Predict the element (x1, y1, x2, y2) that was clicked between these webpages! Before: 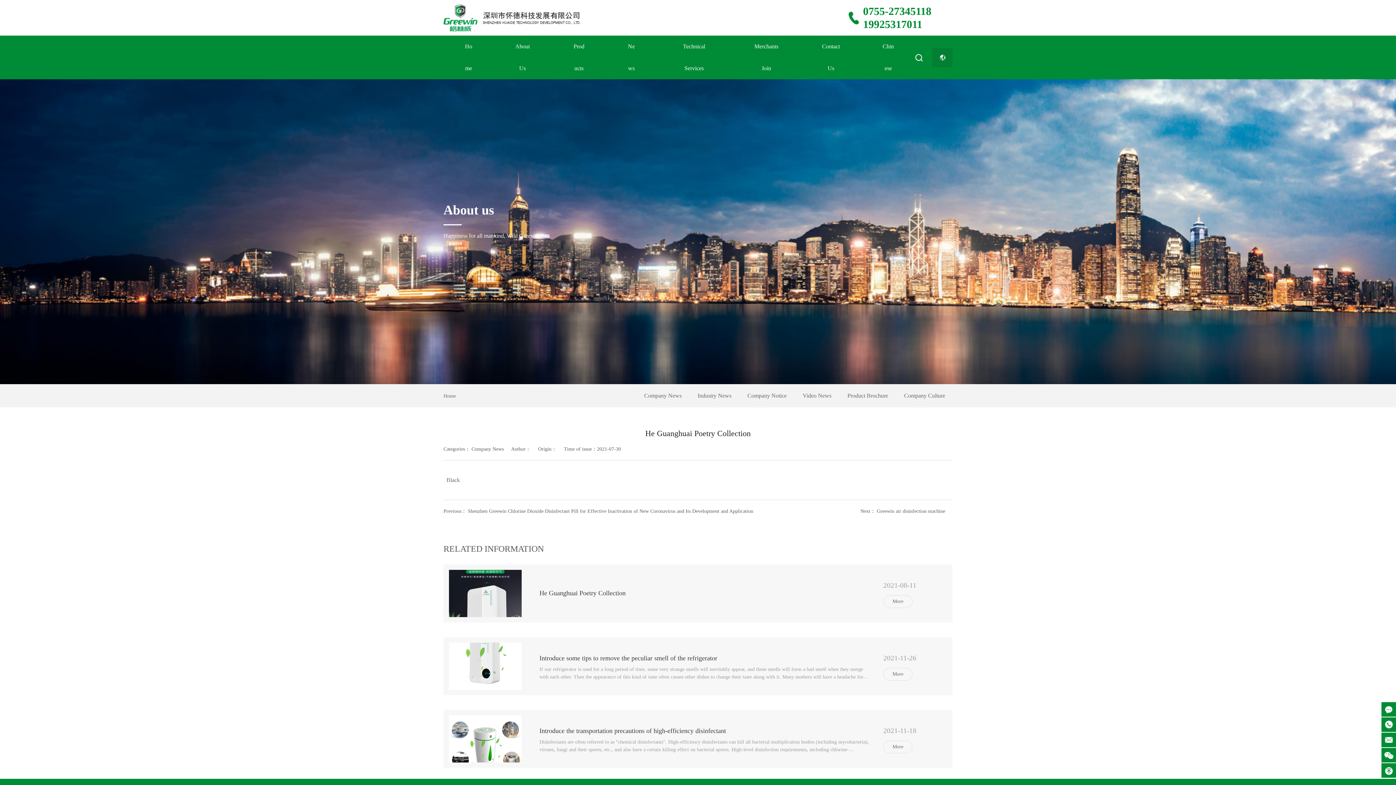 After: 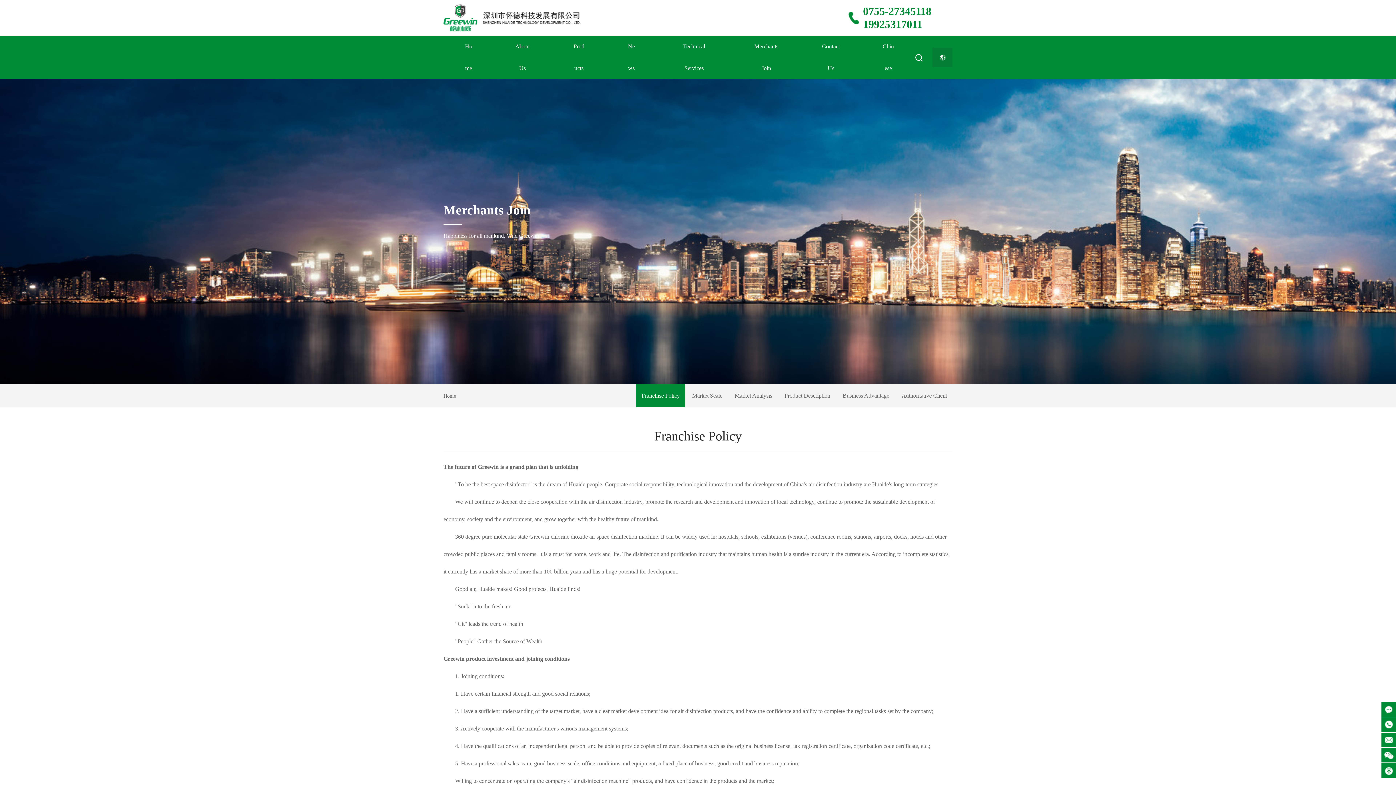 Action: label: Merchants Join bbox: (732, 35, 800, 79)